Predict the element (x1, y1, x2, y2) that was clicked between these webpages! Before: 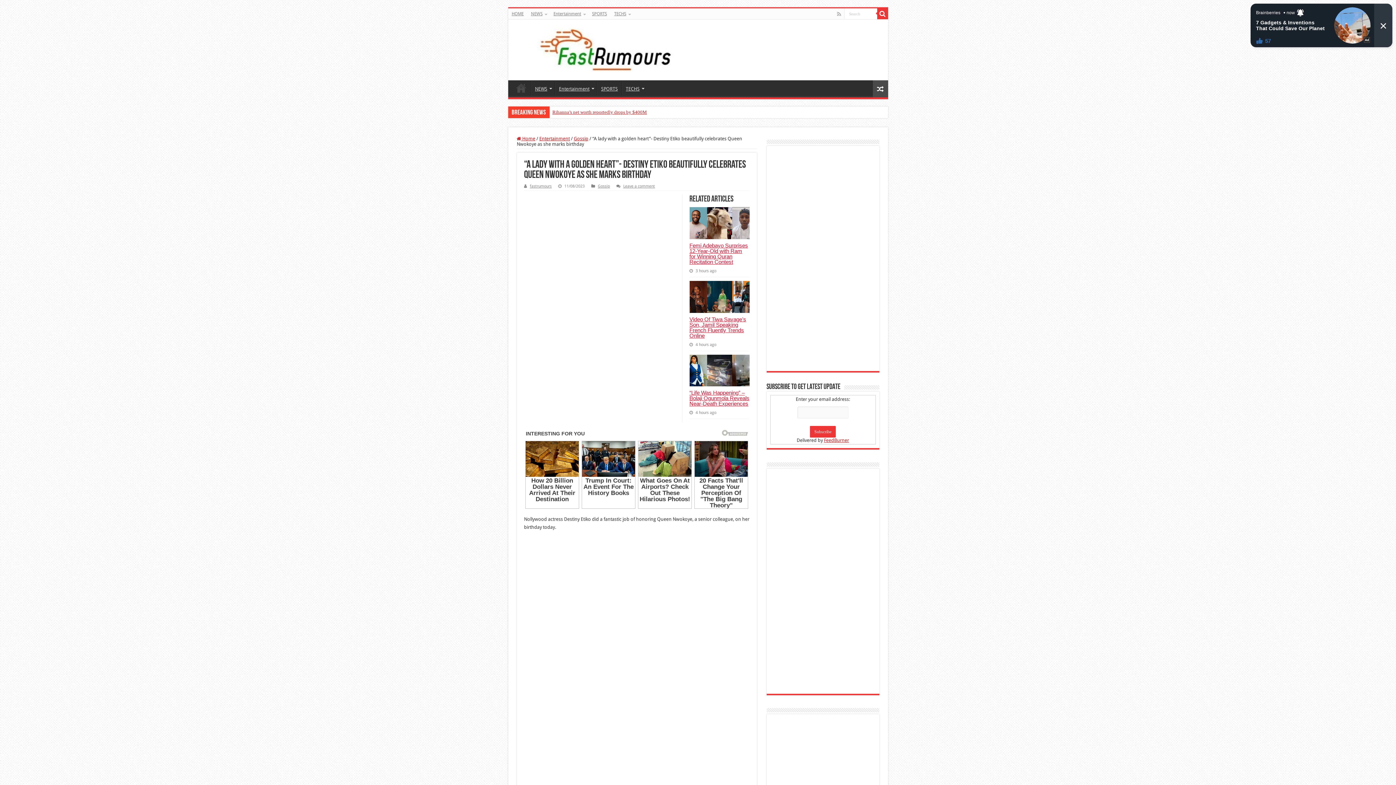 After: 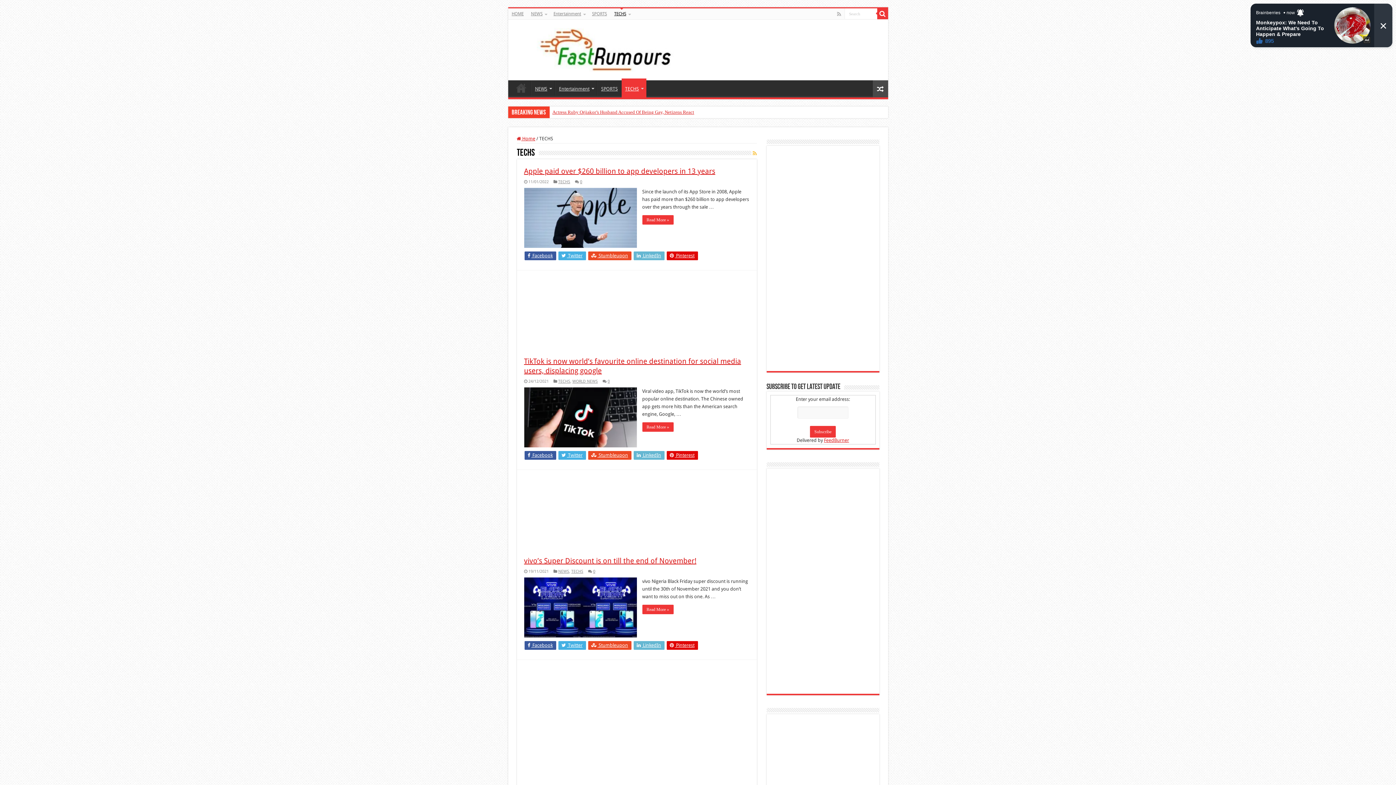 Action: bbox: (622, 80, 647, 95) label: TECHS